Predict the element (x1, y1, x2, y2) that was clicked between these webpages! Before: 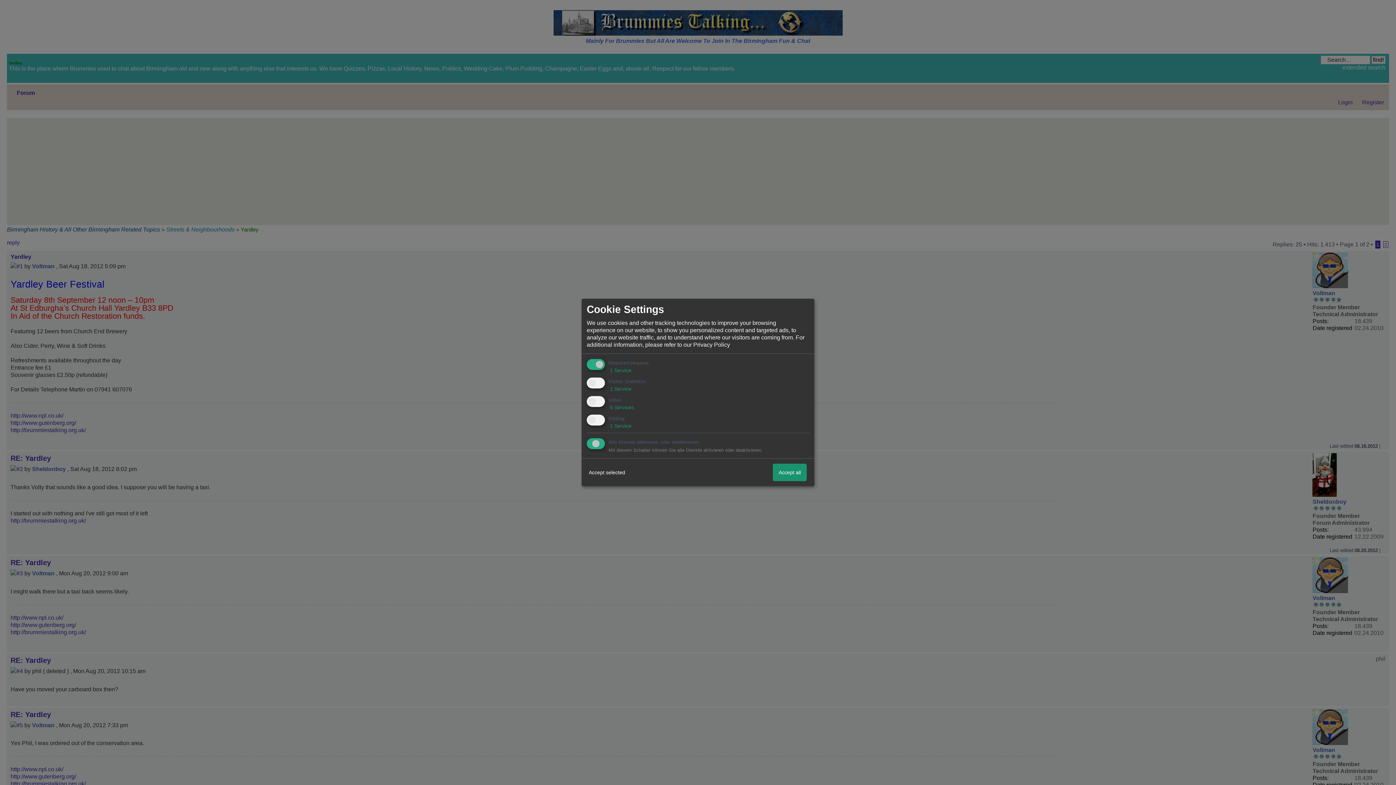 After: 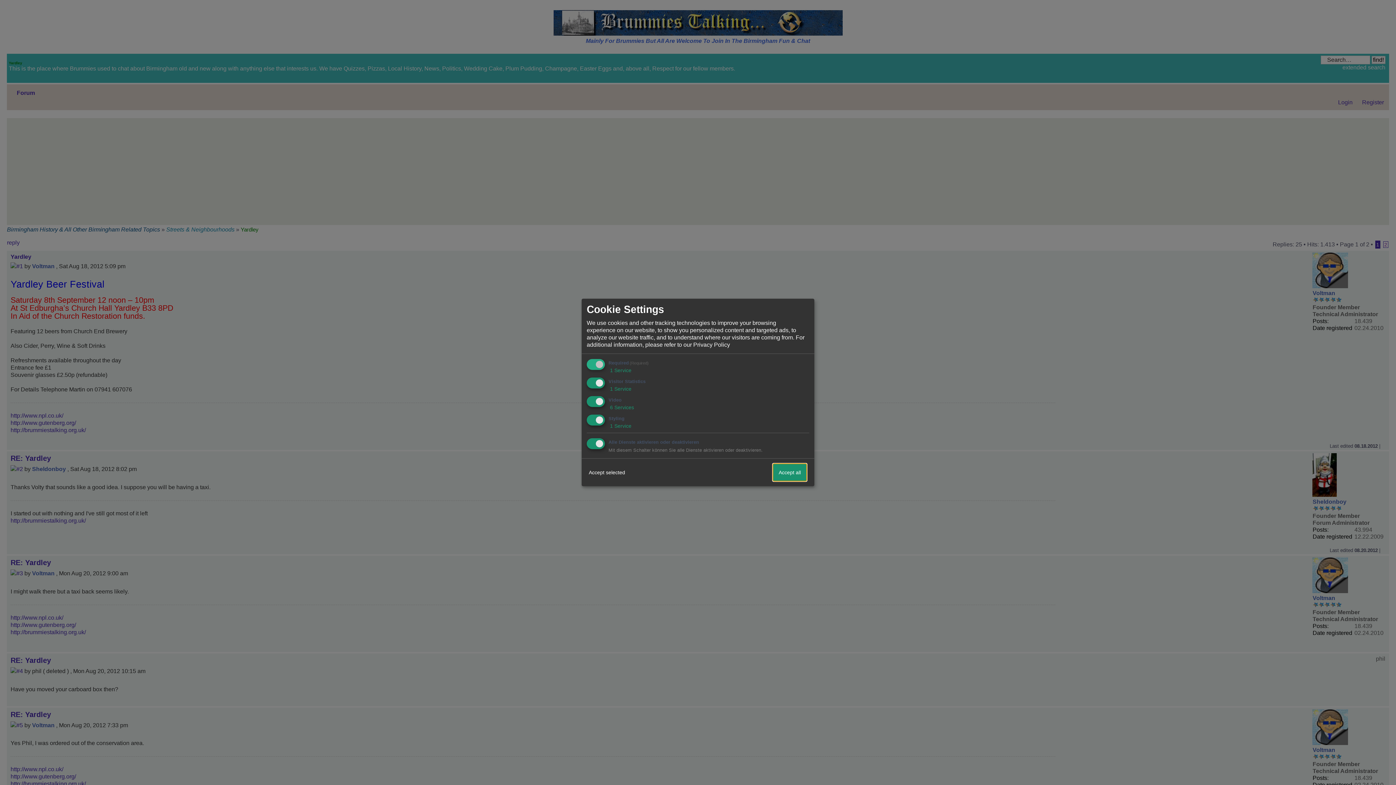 Action: label: Accept all bbox: (773, 464, 806, 481)